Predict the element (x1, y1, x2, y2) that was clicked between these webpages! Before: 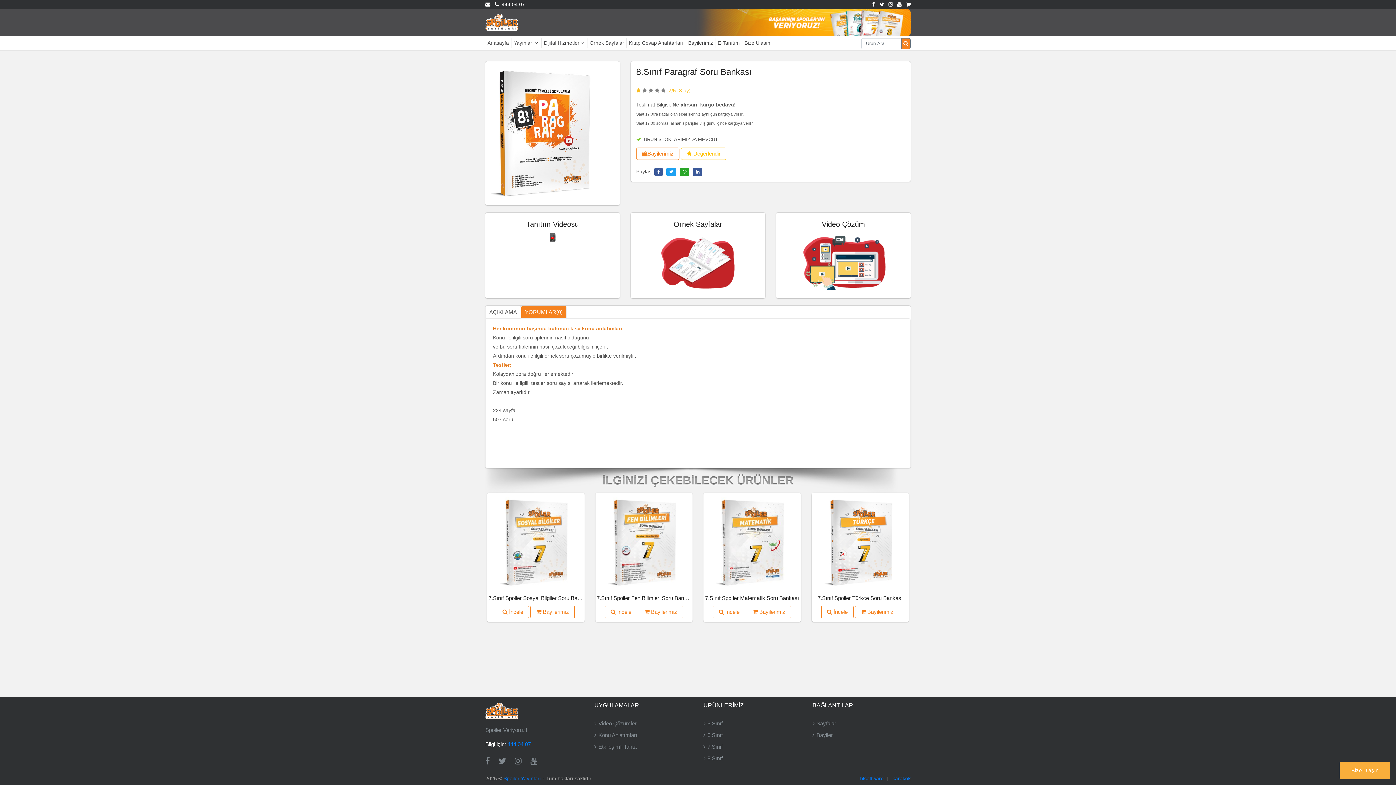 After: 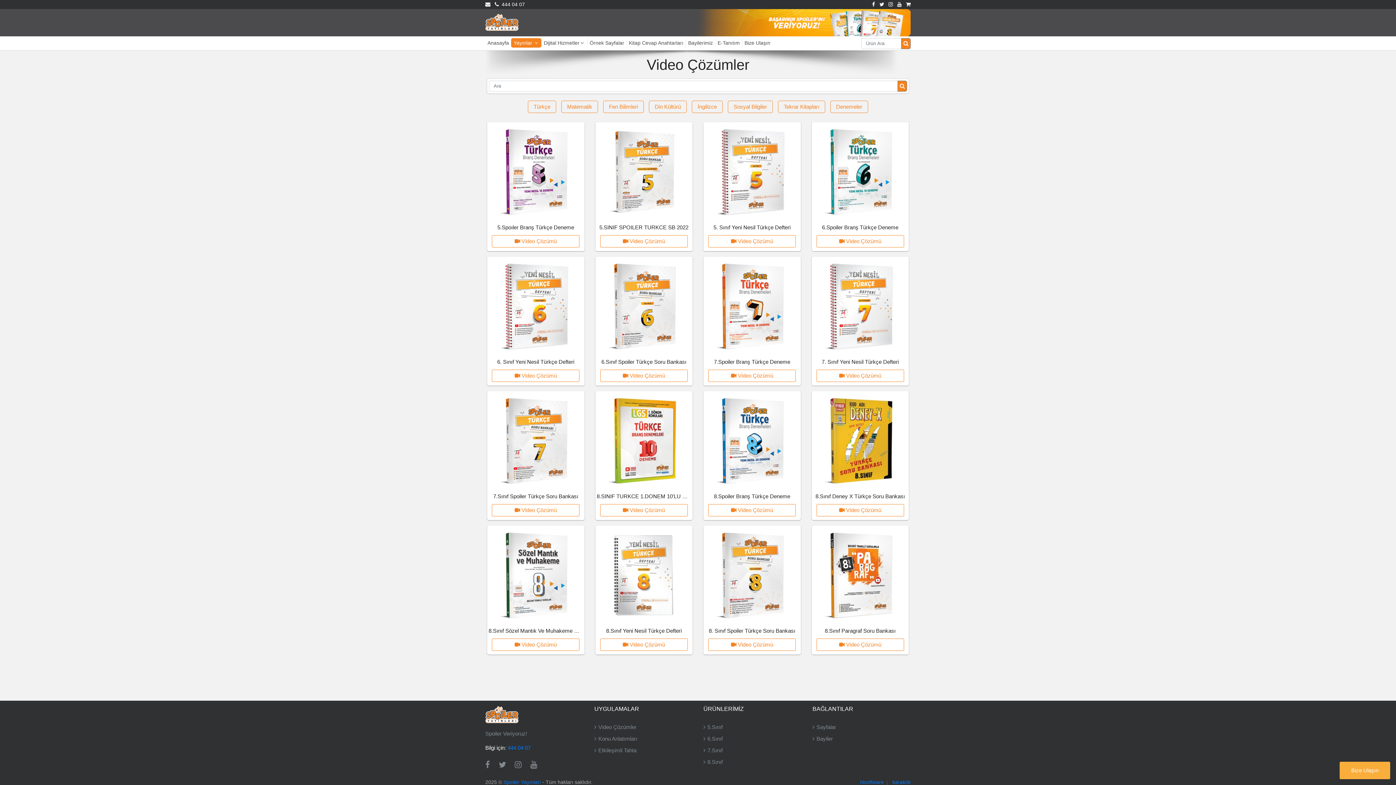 Action: label: Video Çözümler bbox: (594, 720, 636, 726)